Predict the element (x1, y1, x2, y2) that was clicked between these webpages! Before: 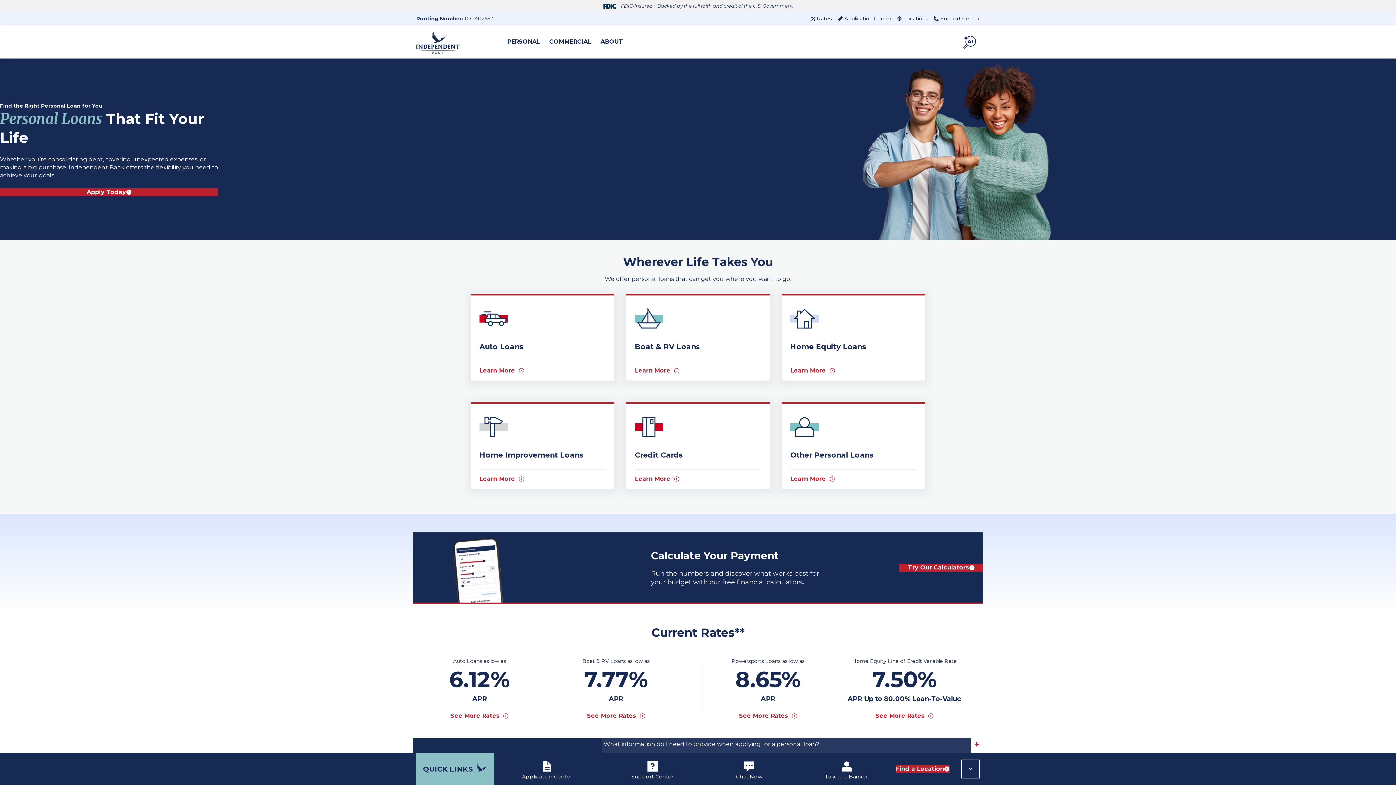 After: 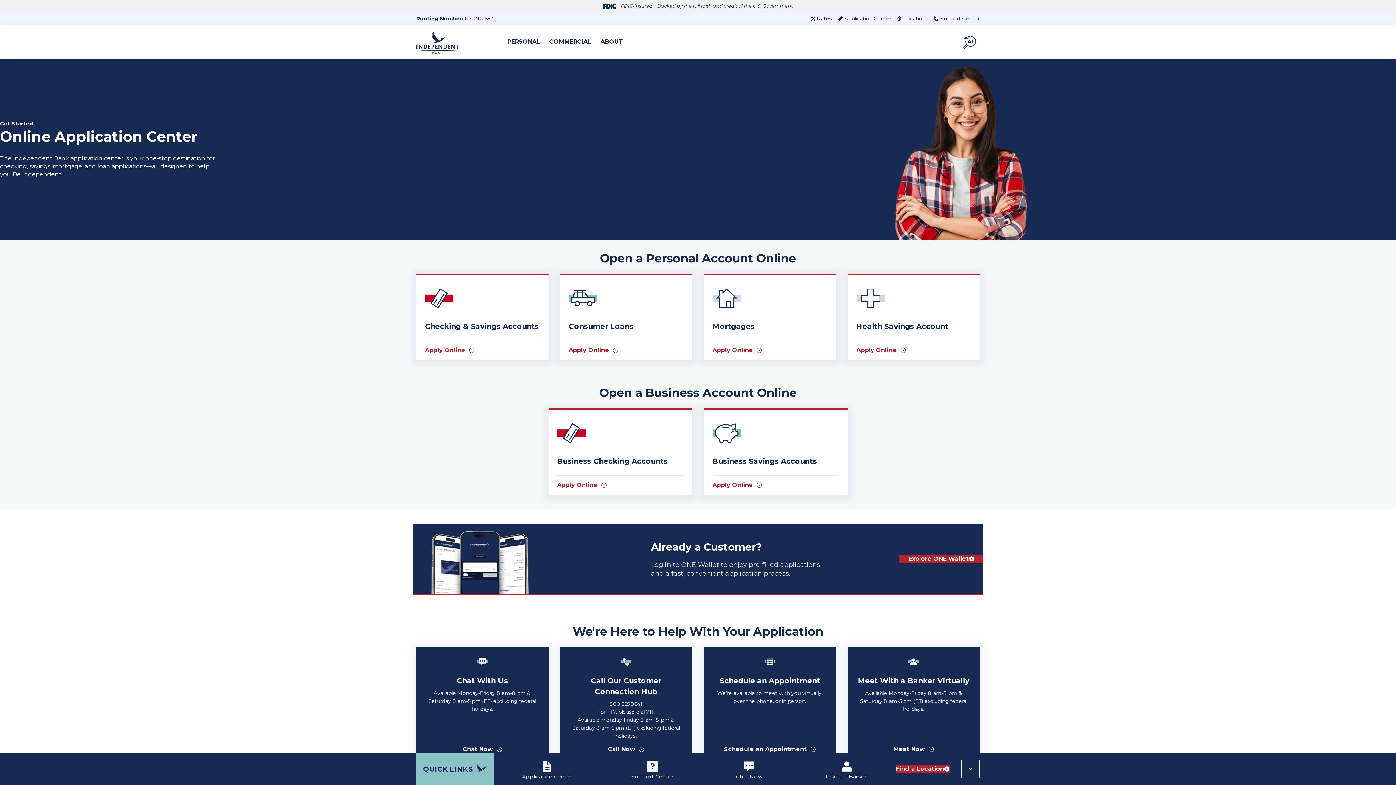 Action: label: Application Center bbox: (837, 15, 891, 22)